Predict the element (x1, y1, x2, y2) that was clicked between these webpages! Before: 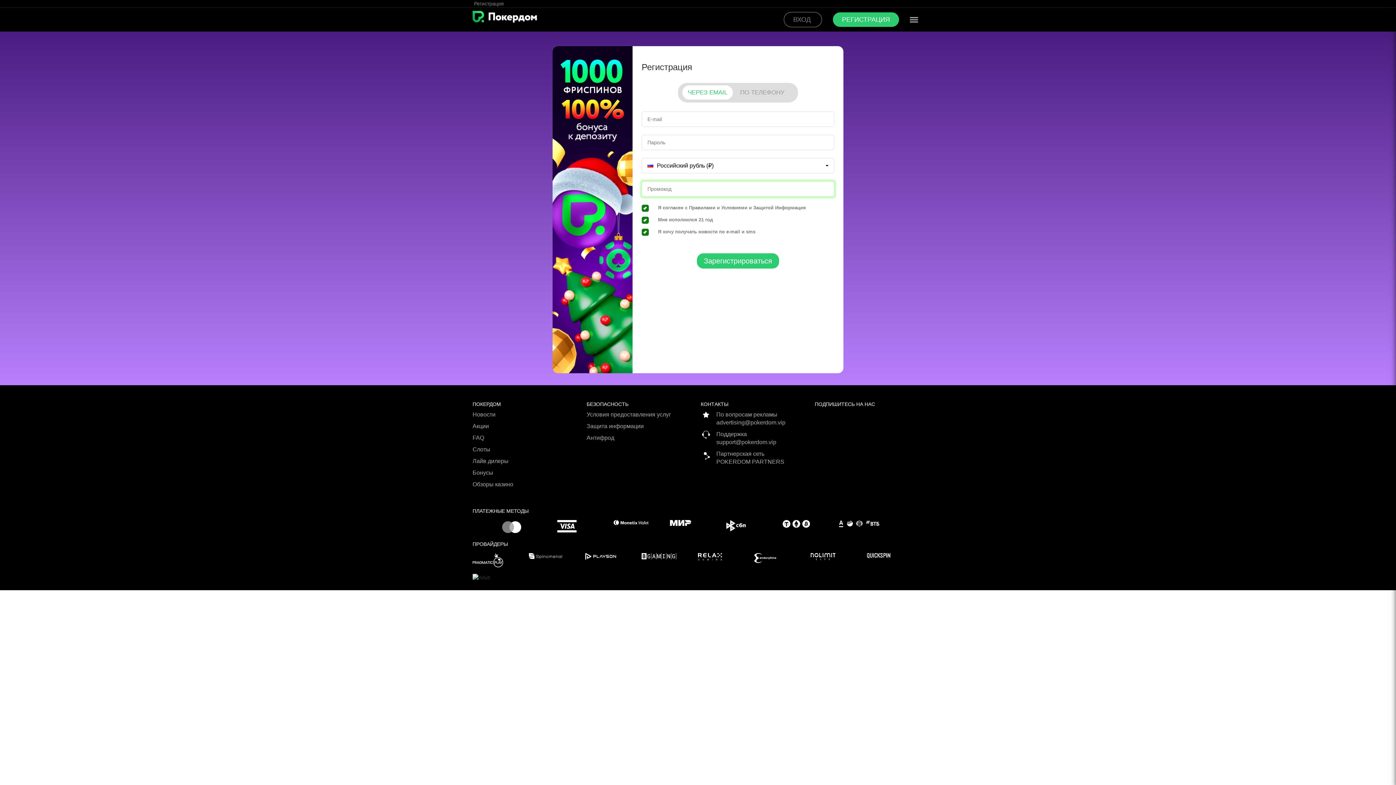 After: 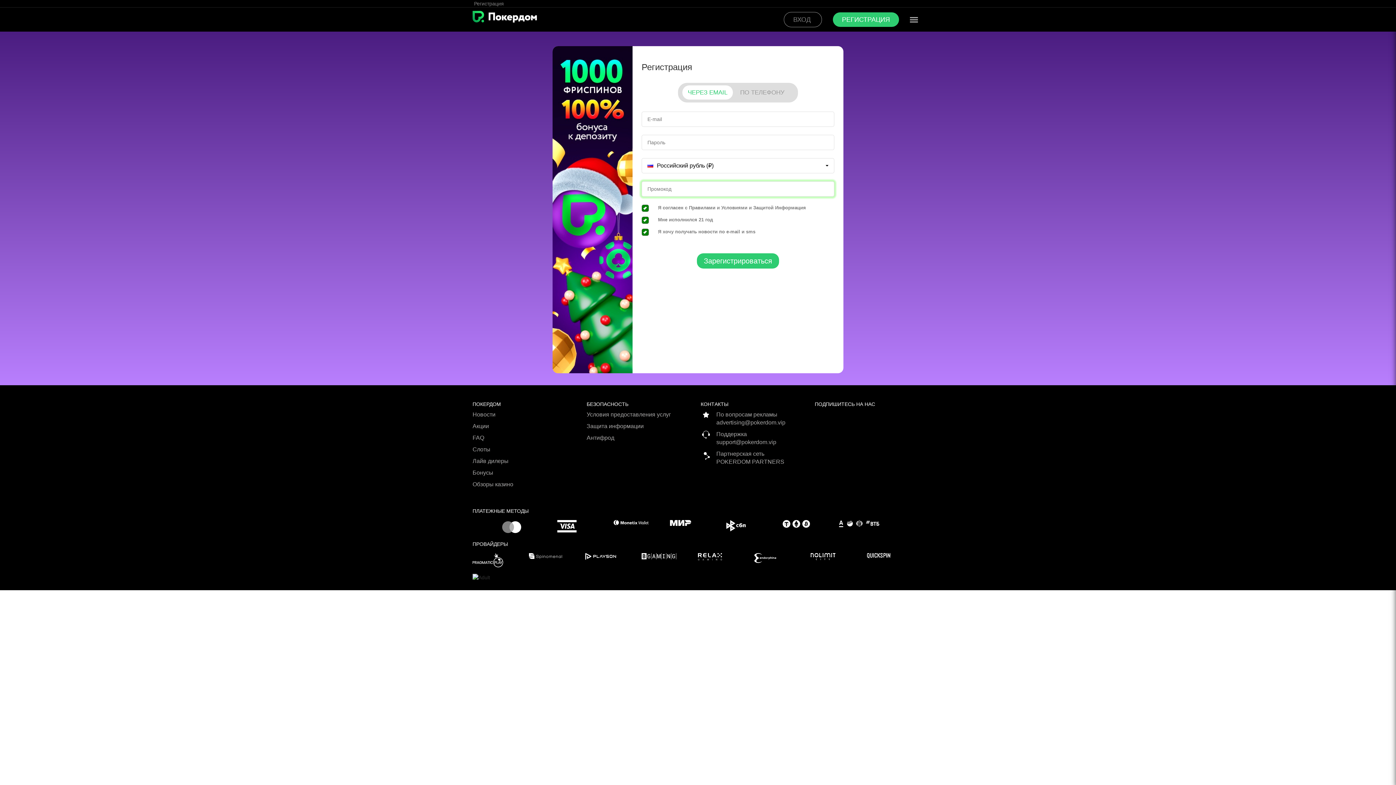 Action: bbox: (700, 430, 809, 450) label: Поддержка
support@pokerdom.vip